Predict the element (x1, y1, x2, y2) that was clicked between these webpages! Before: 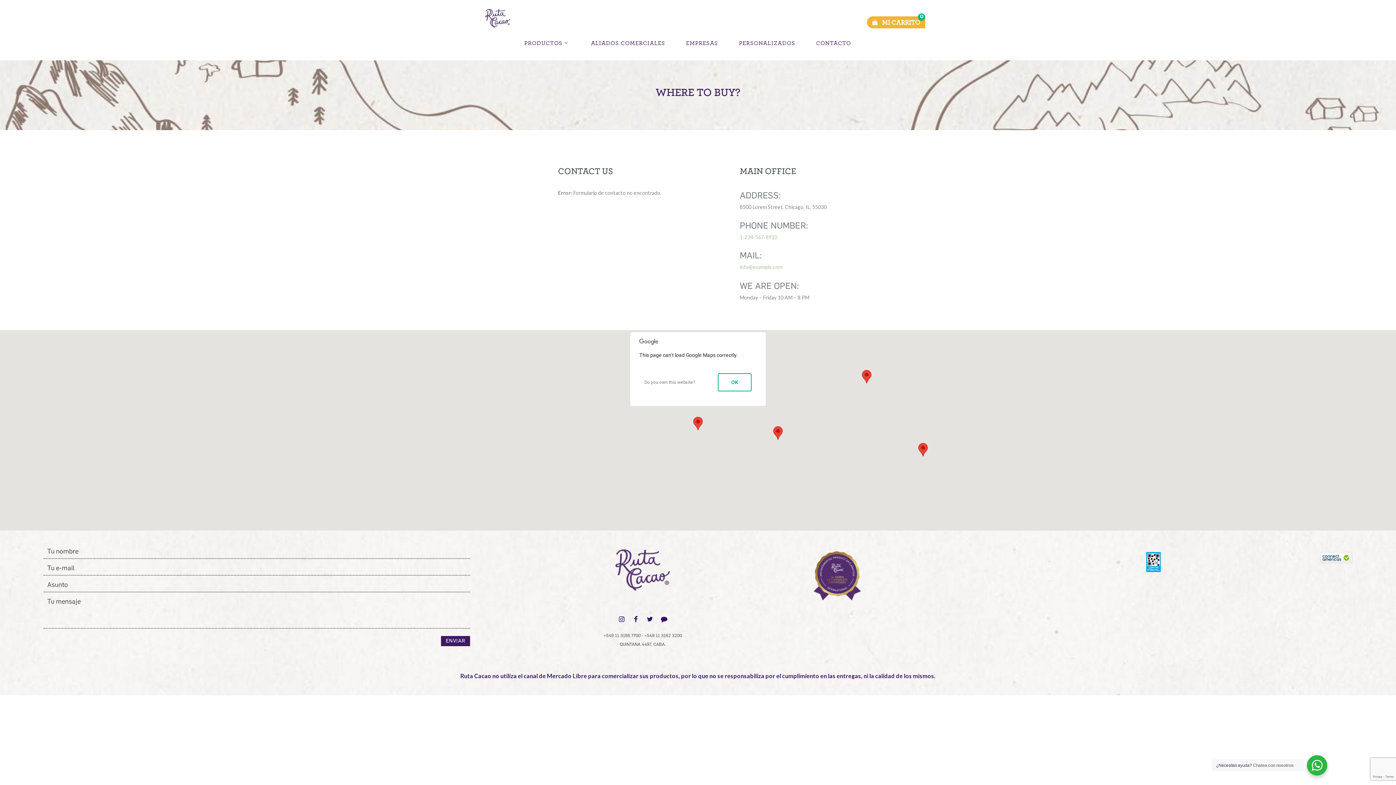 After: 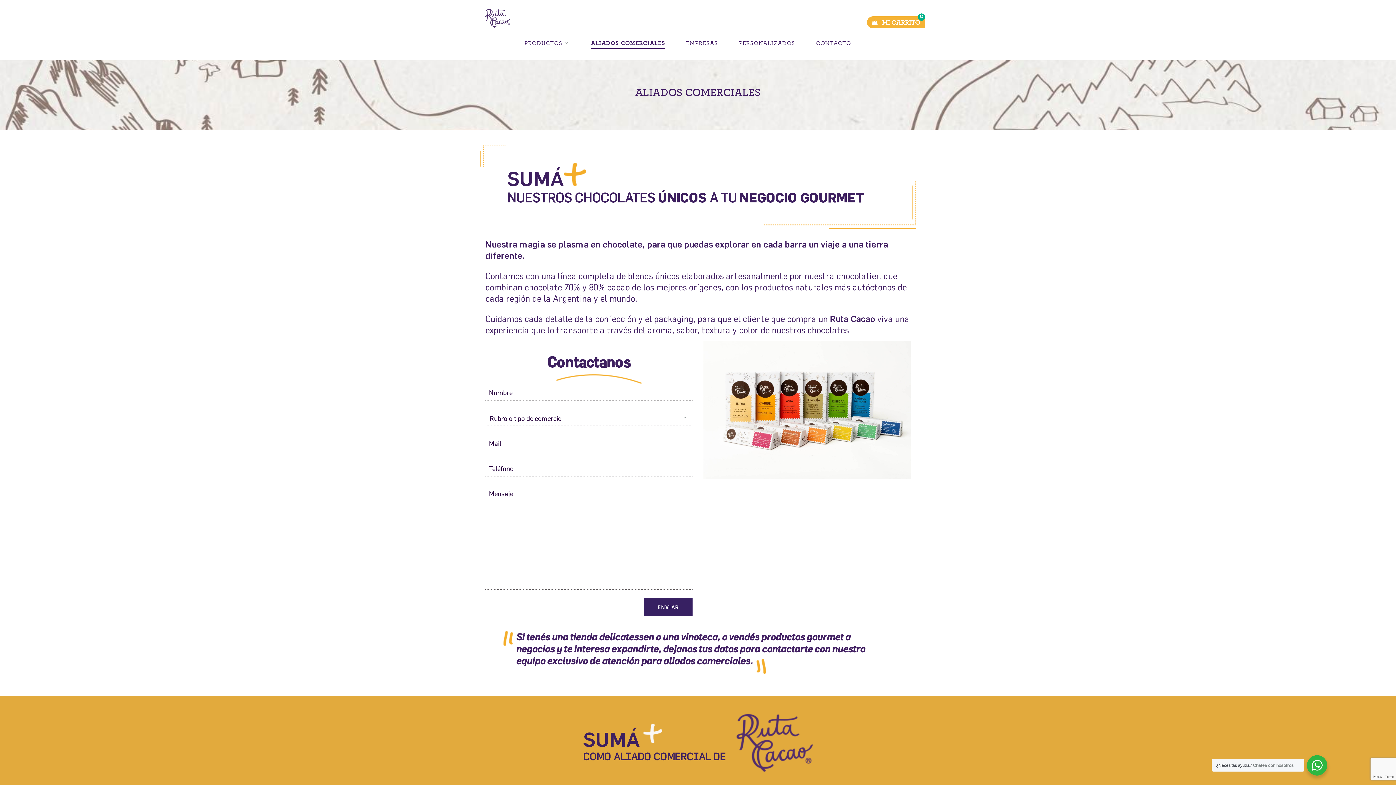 Action: label: ALIADOS COMERCIALES bbox: (586, 32, 681, 52)